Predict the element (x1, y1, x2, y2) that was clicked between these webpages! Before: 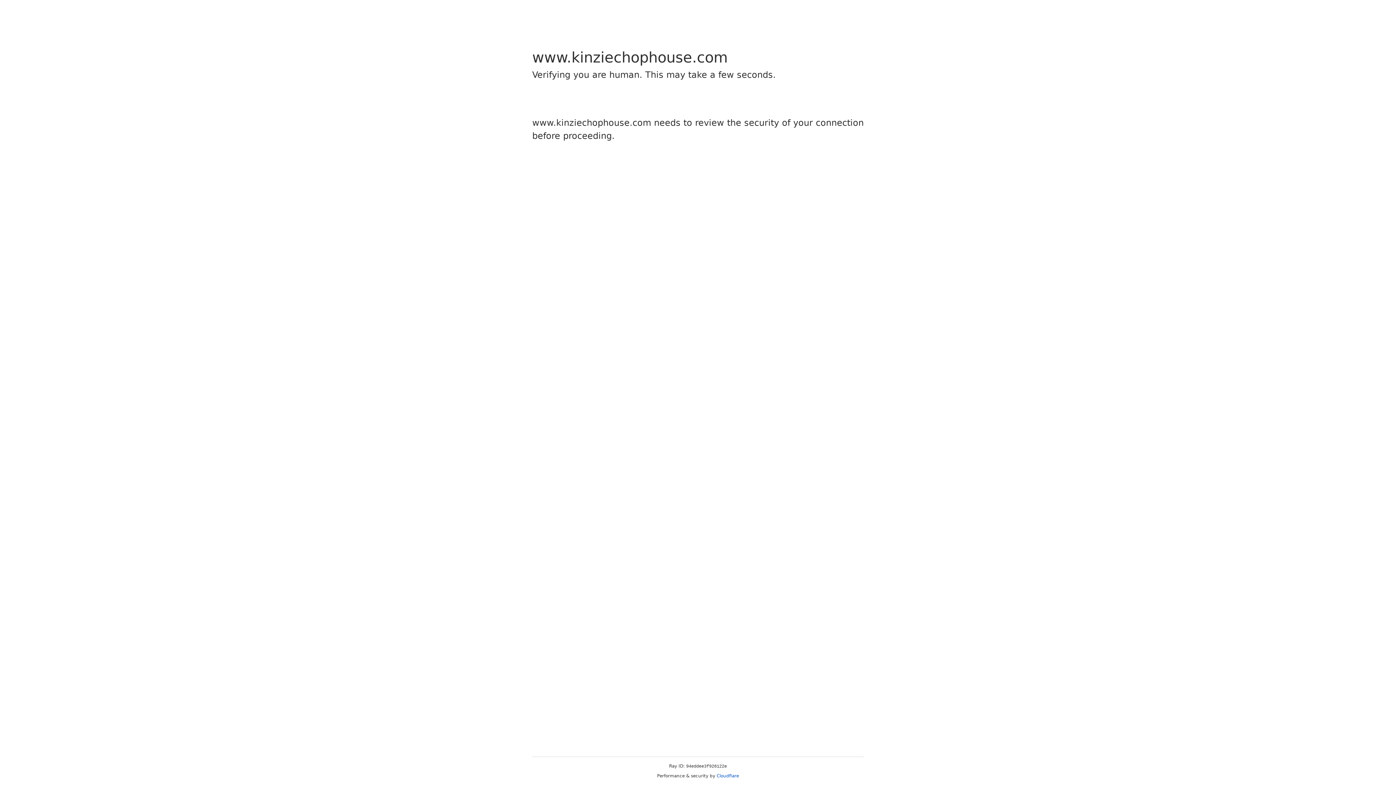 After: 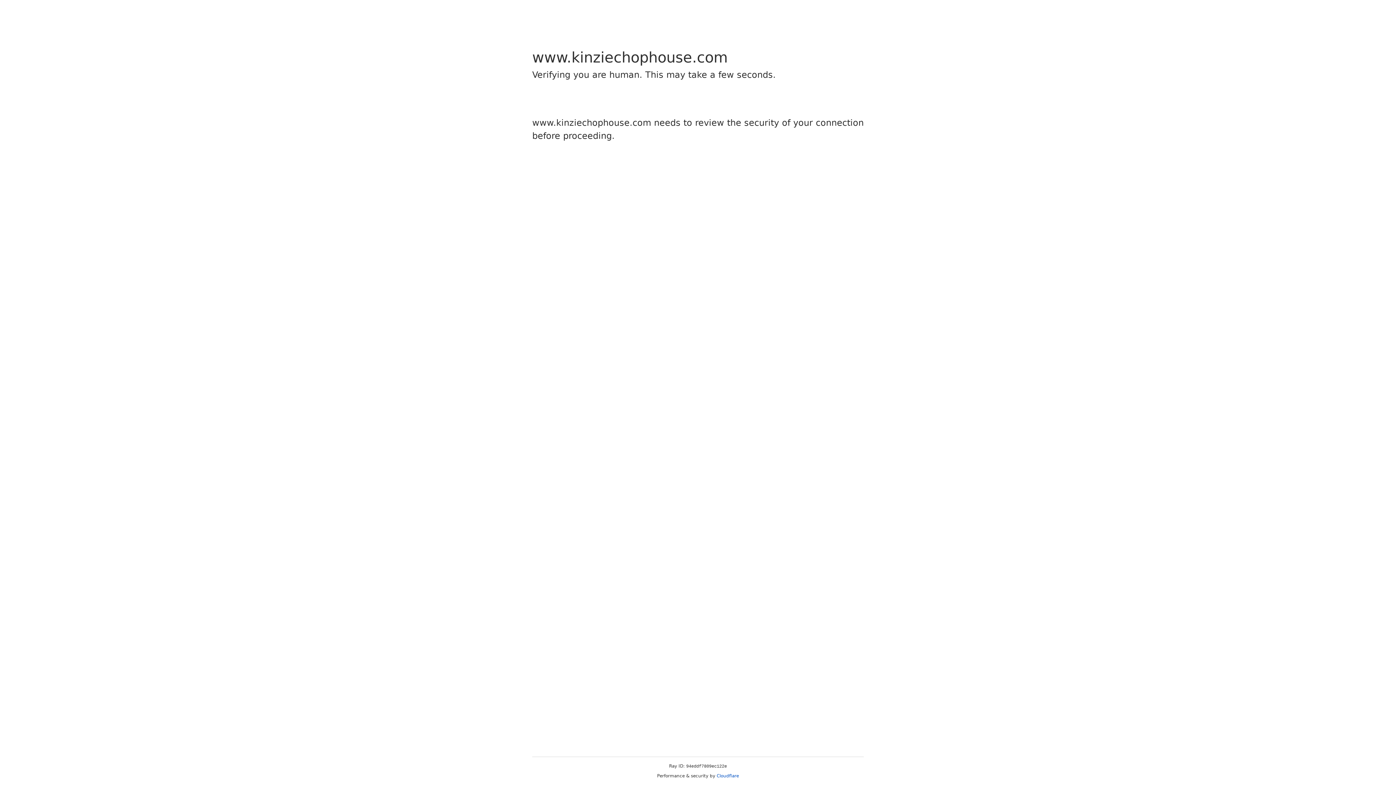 Action: label: Cloudflare bbox: (716, 773, 739, 778)